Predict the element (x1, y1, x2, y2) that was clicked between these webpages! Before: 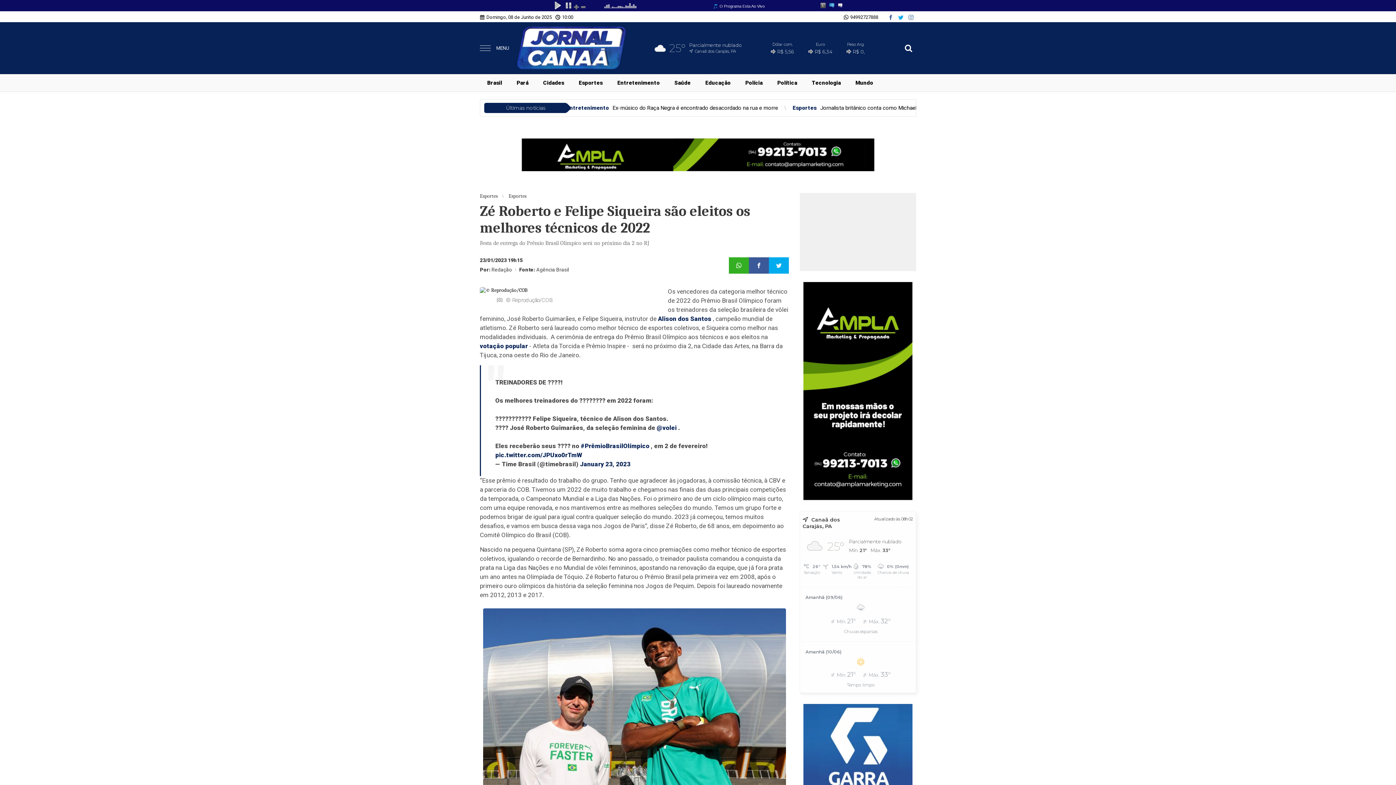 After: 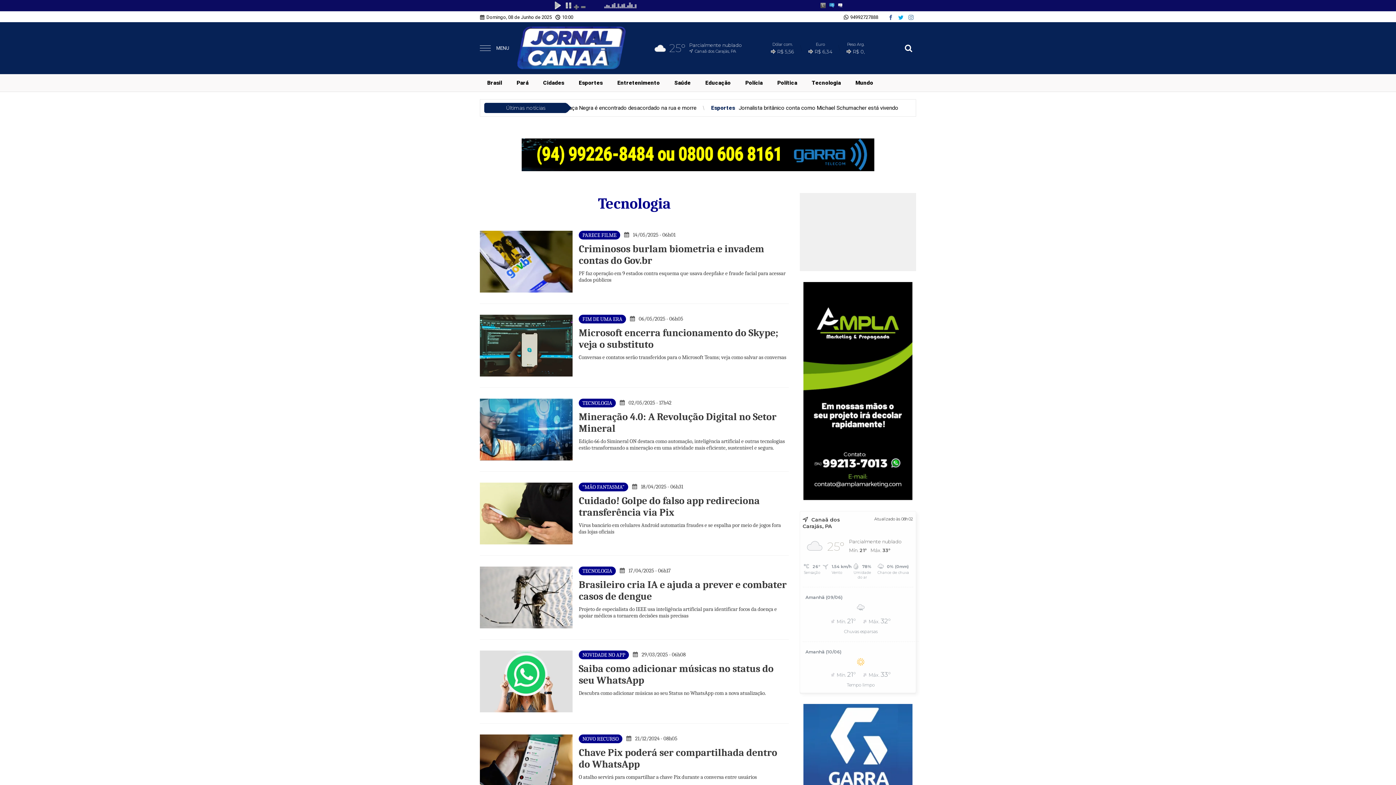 Action: bbox: (804, 74, 848, 91) label: Tecnologia